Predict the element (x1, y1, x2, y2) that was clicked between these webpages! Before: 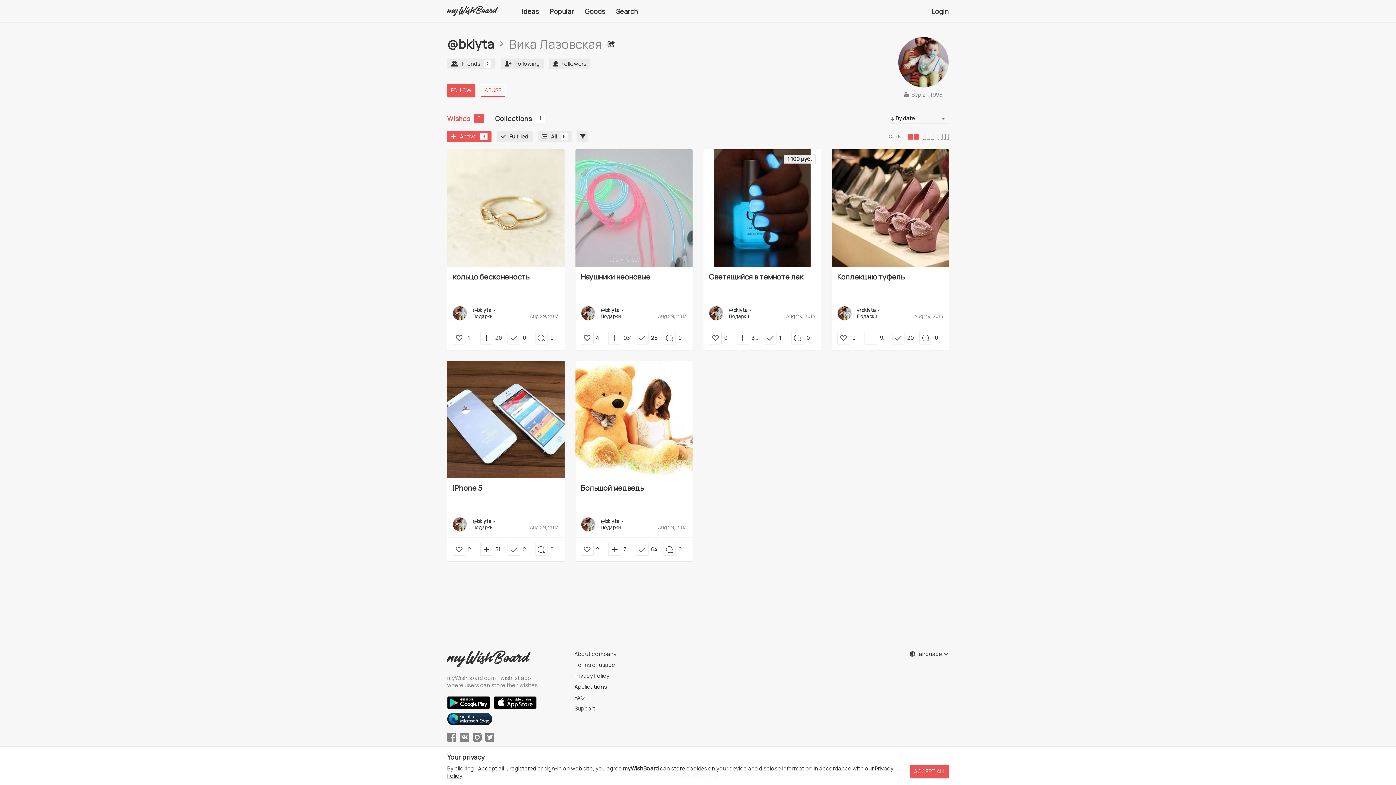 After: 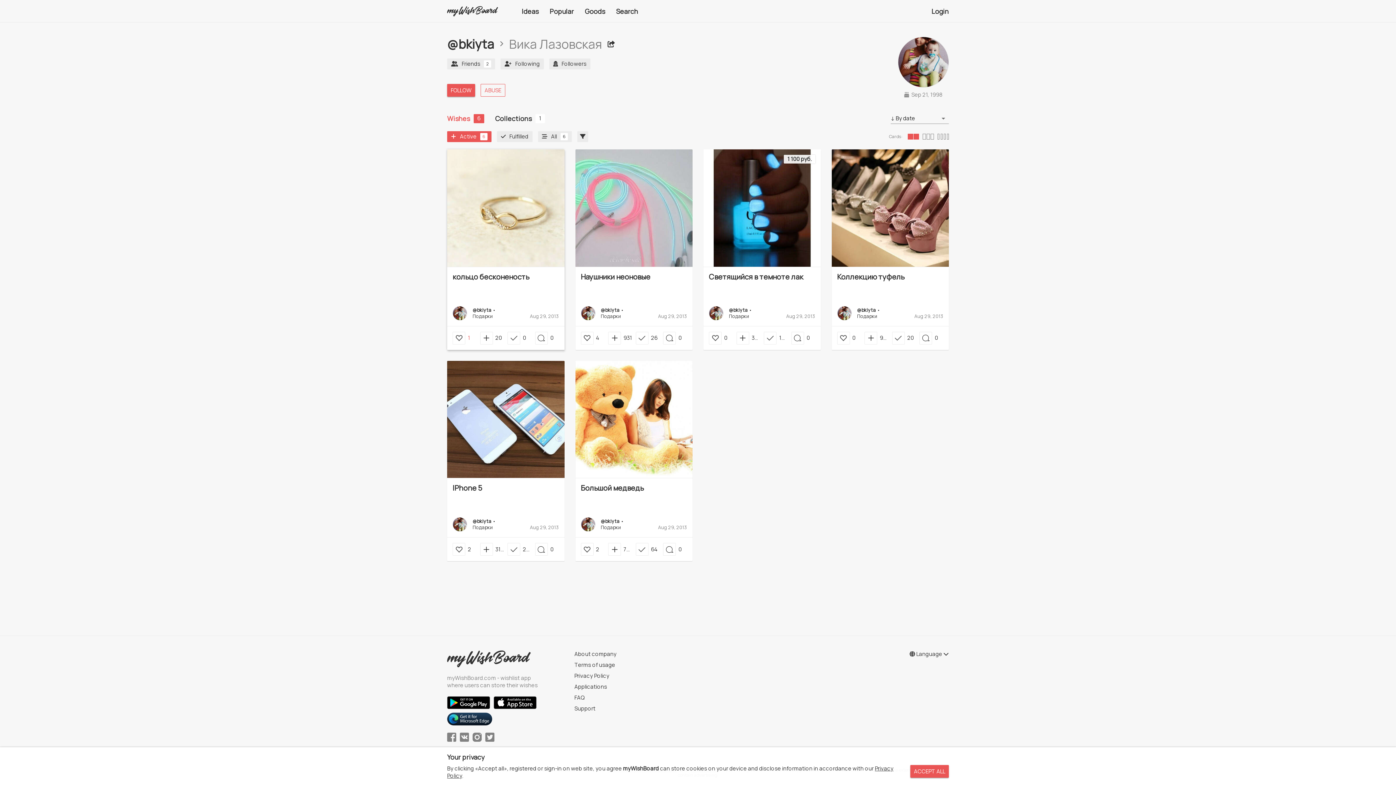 Action: bbox: (468, 334, 470, 341) label: 1